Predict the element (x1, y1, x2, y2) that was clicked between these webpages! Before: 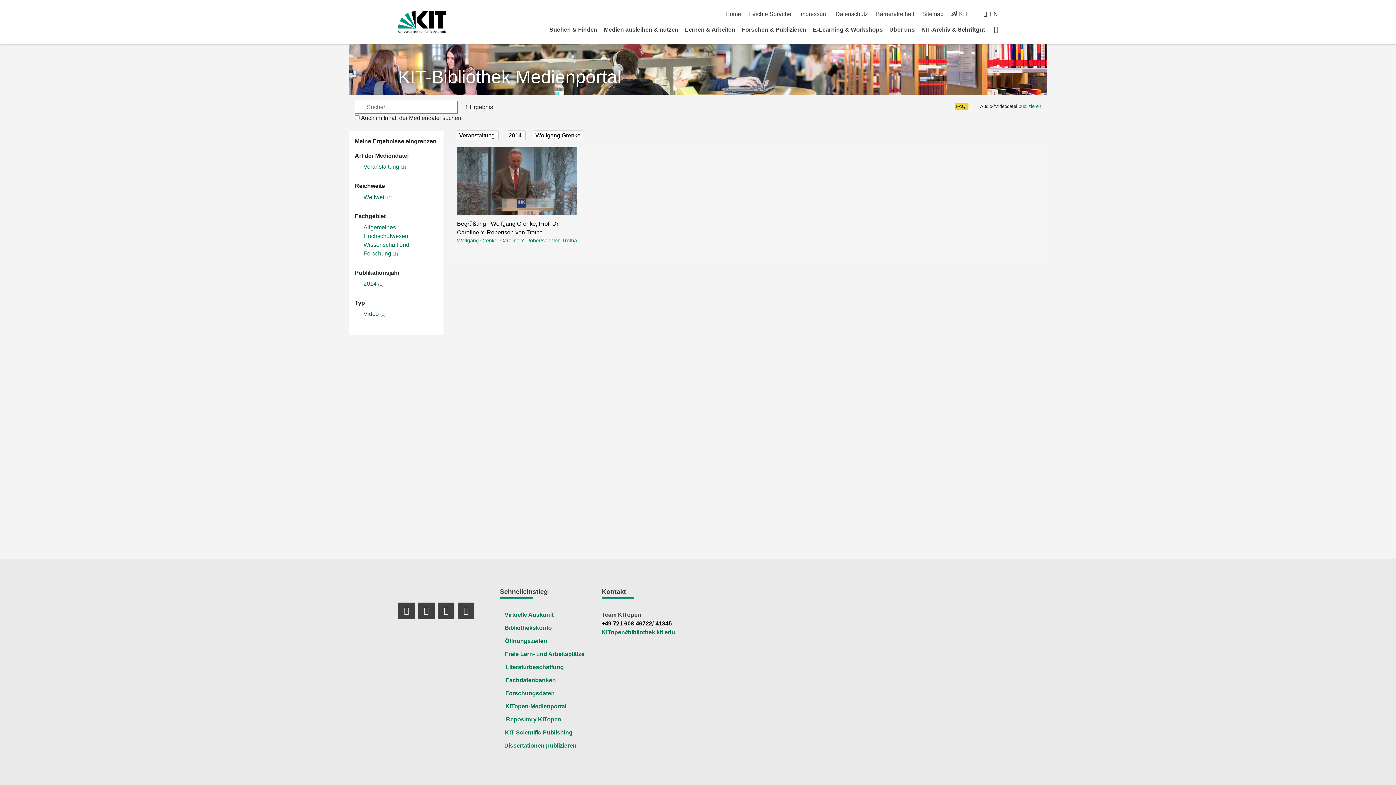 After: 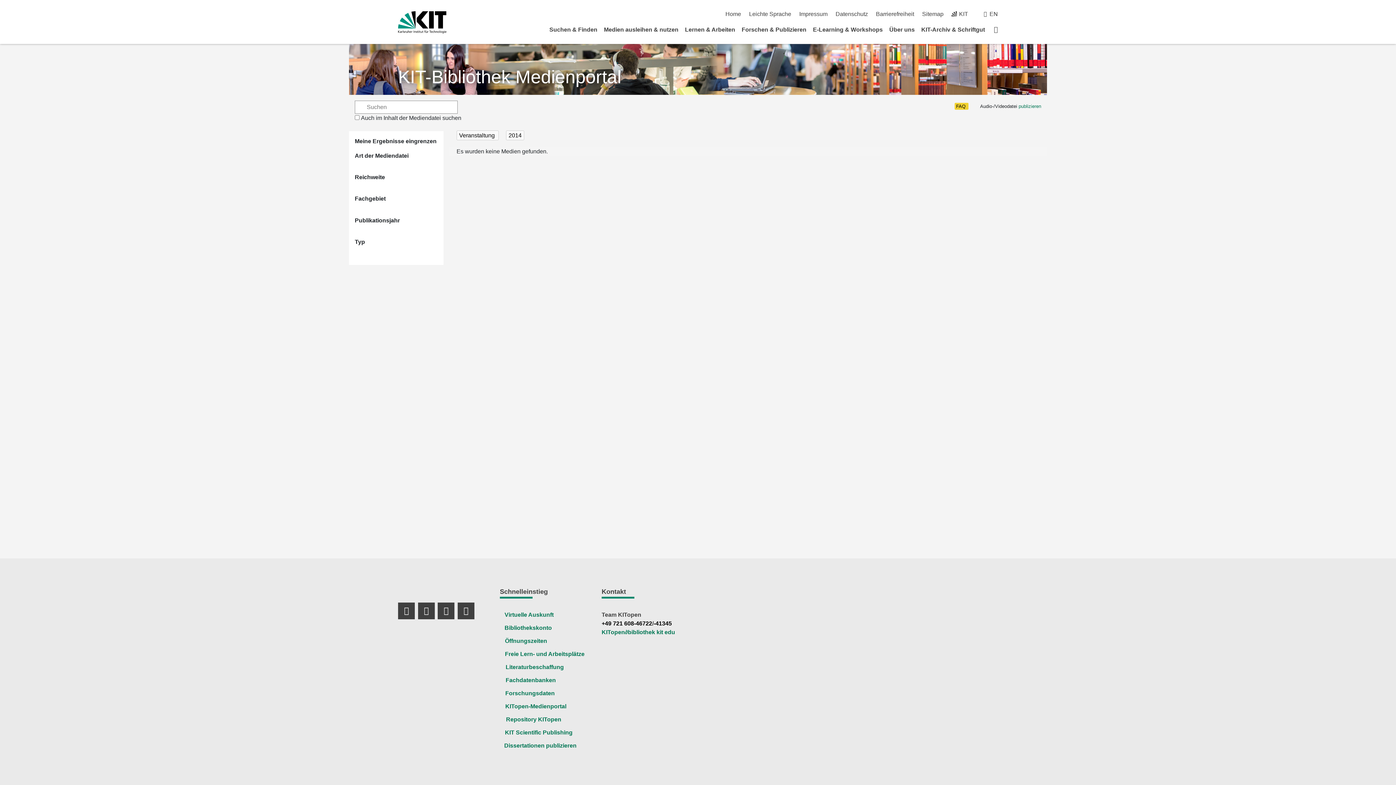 Action: label: Wolfgang Grenke bbox: (533, 130, 583, 140)